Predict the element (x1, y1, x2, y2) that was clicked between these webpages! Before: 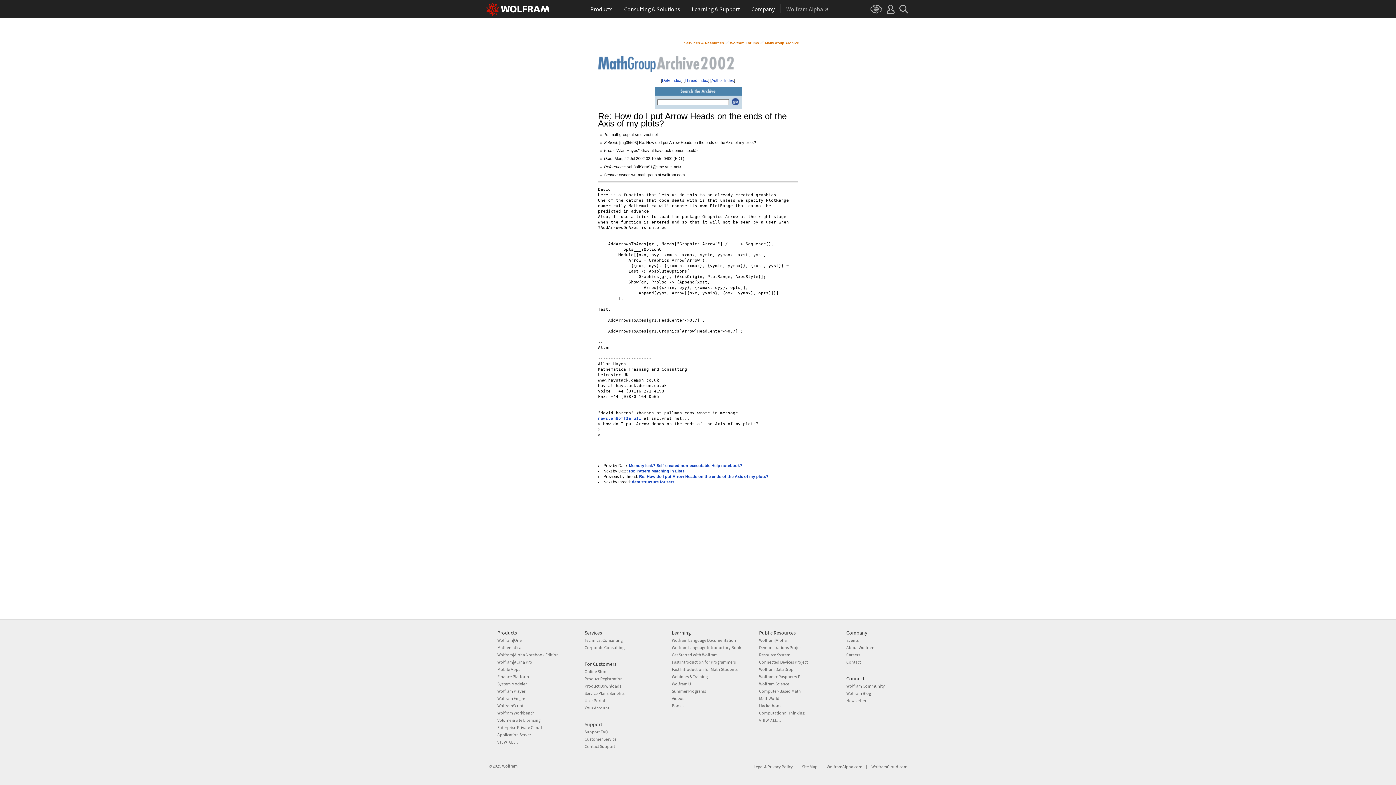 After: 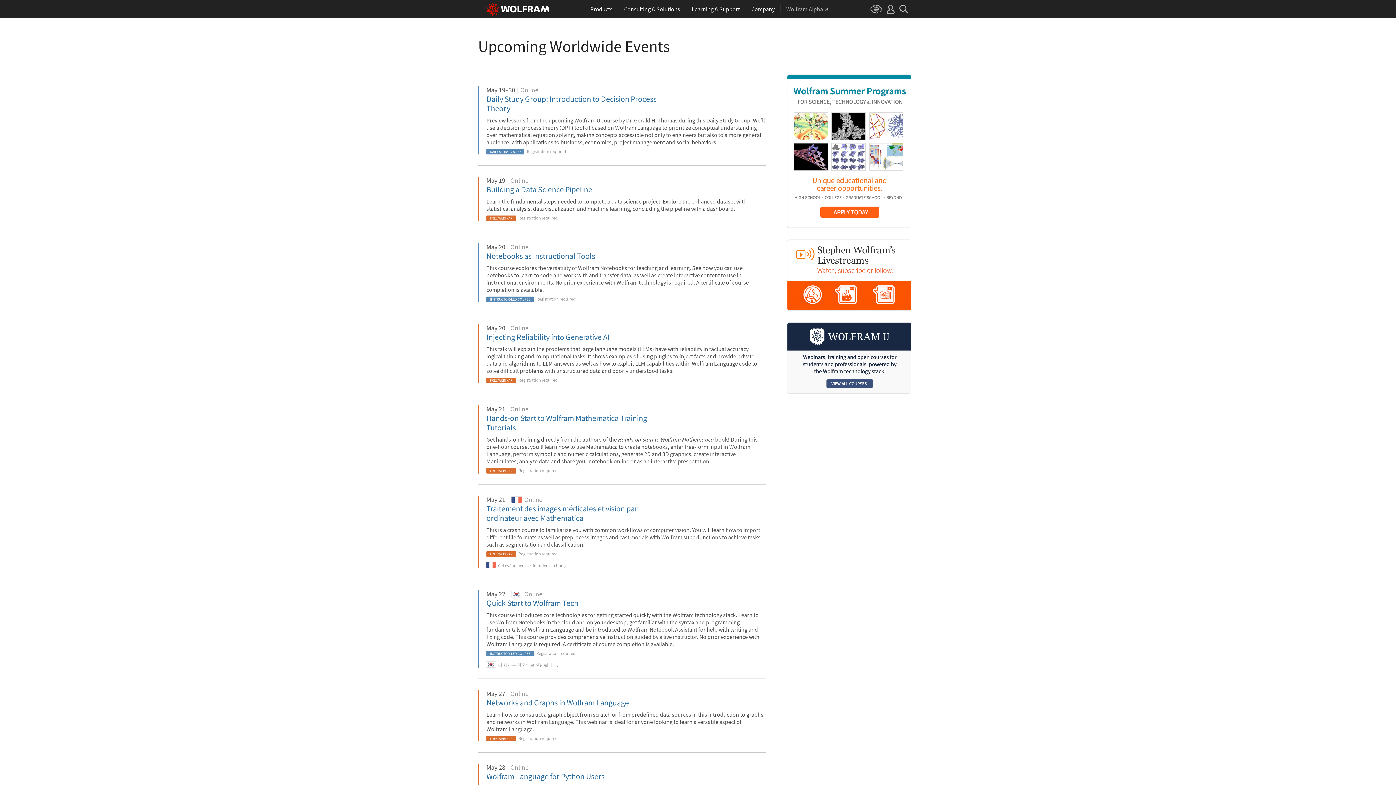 Action: label: Events bbox: (846, 637, 858, 643)